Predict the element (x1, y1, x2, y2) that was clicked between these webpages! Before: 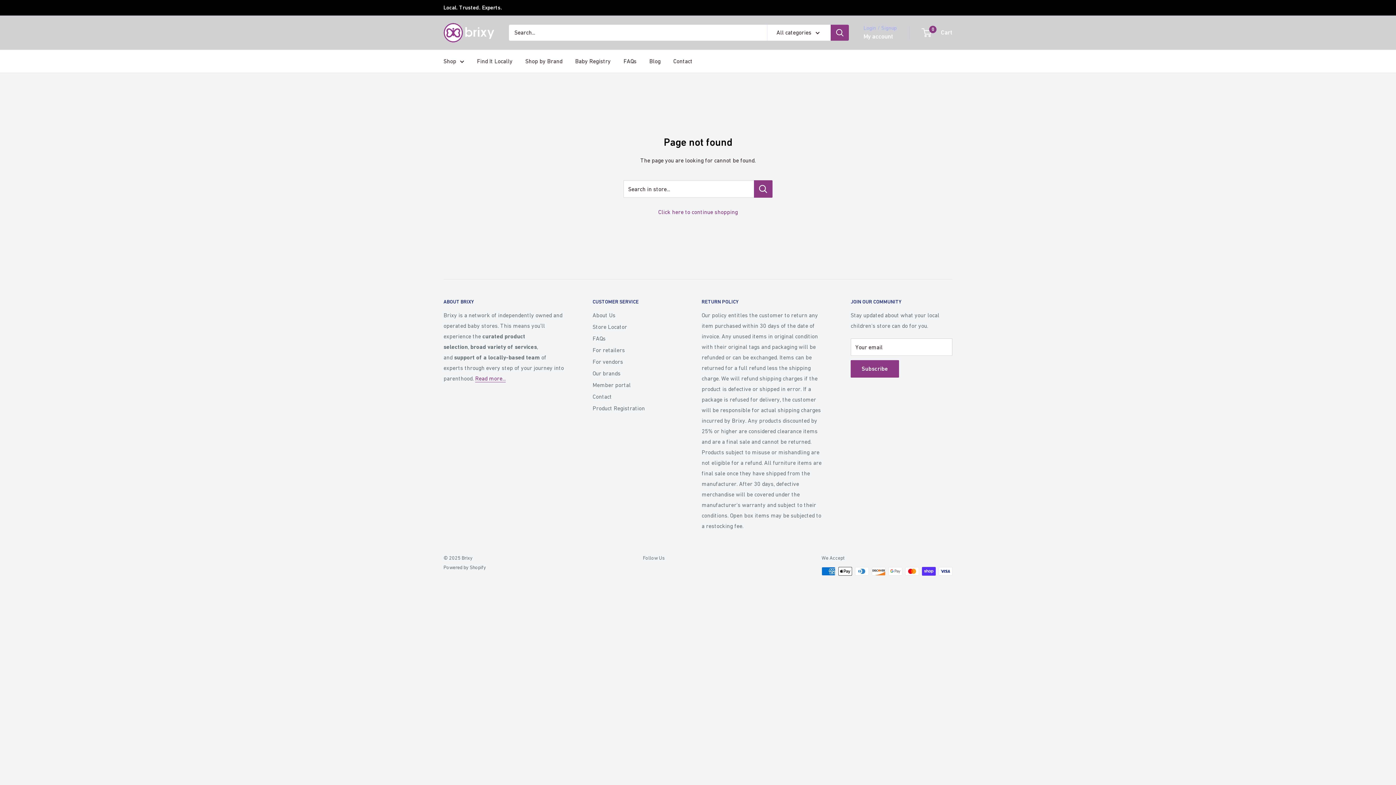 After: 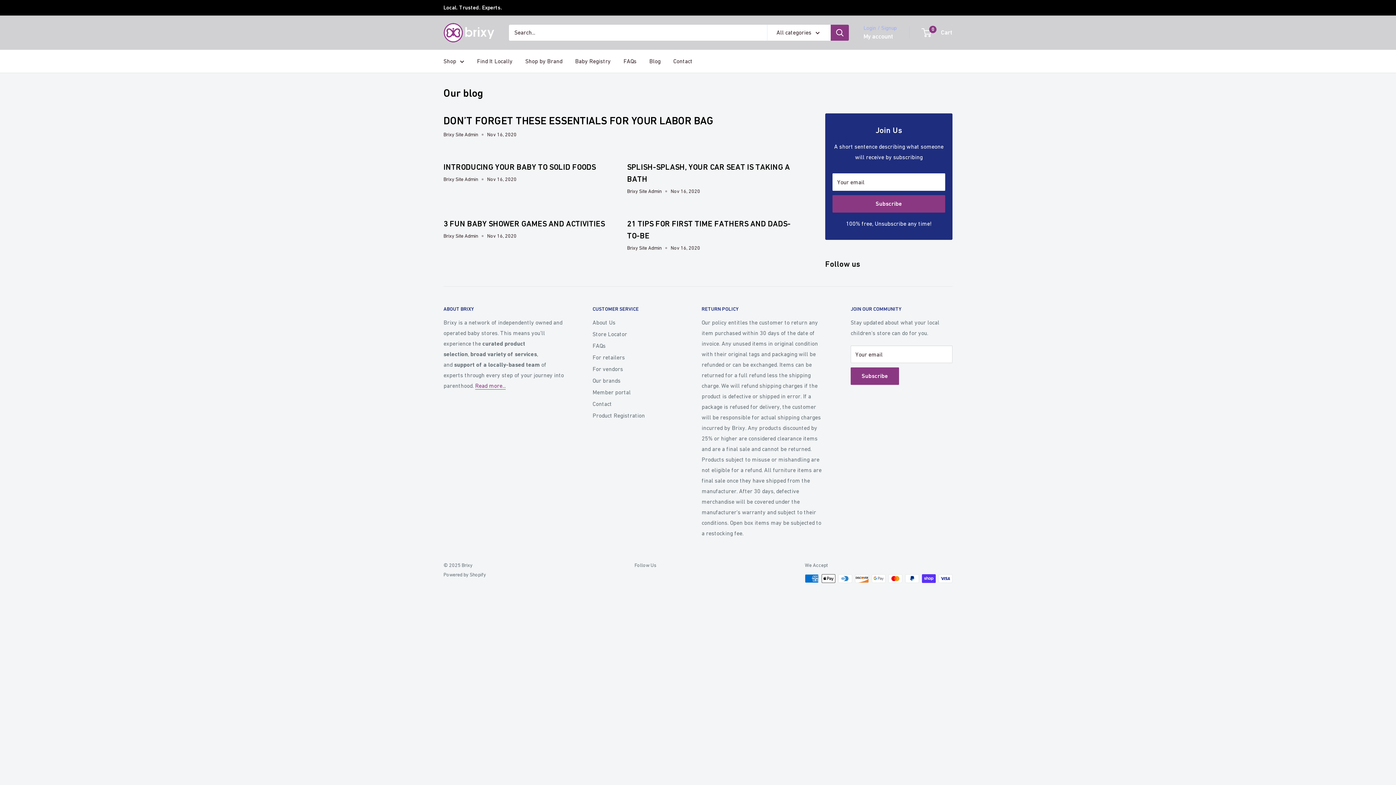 Action: bbox: (649, 55, 660, 66) label: Blog